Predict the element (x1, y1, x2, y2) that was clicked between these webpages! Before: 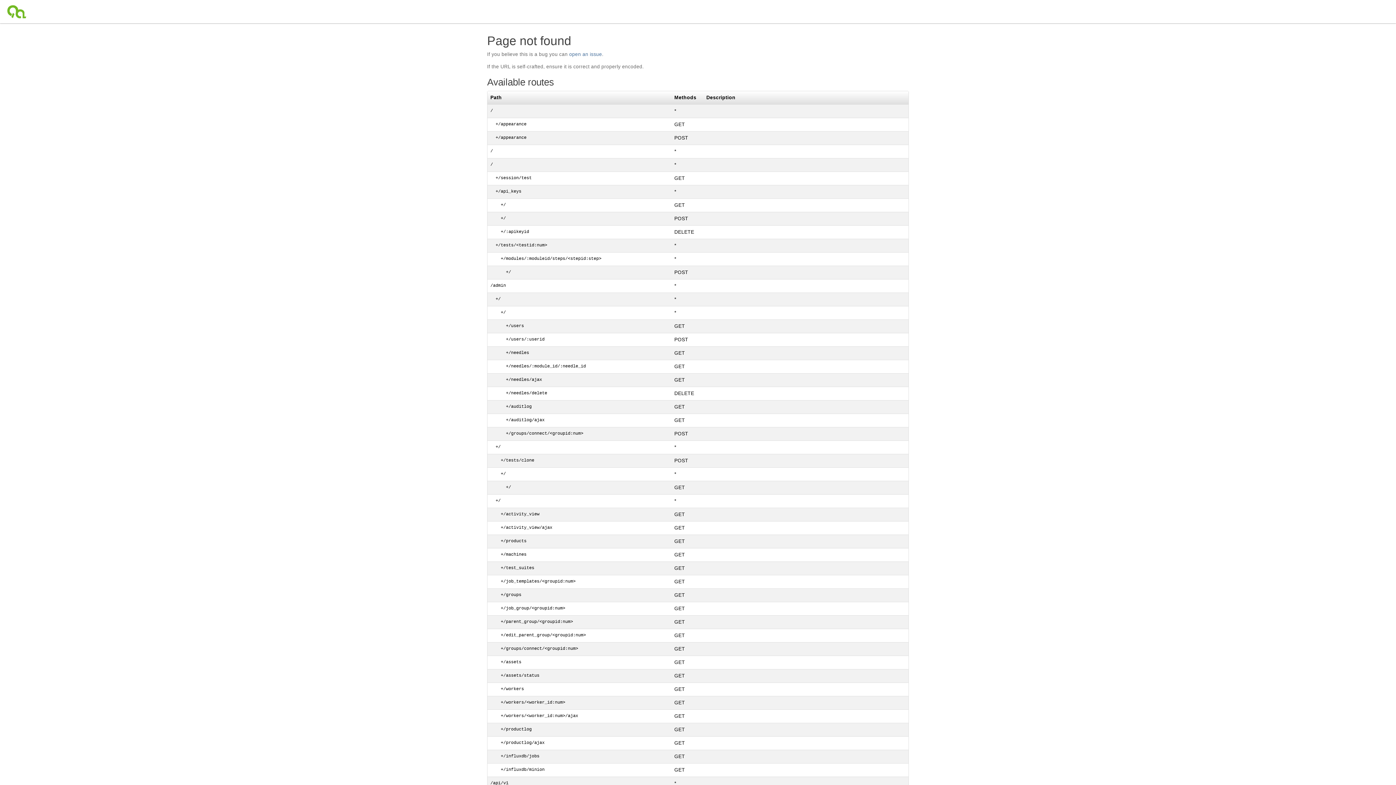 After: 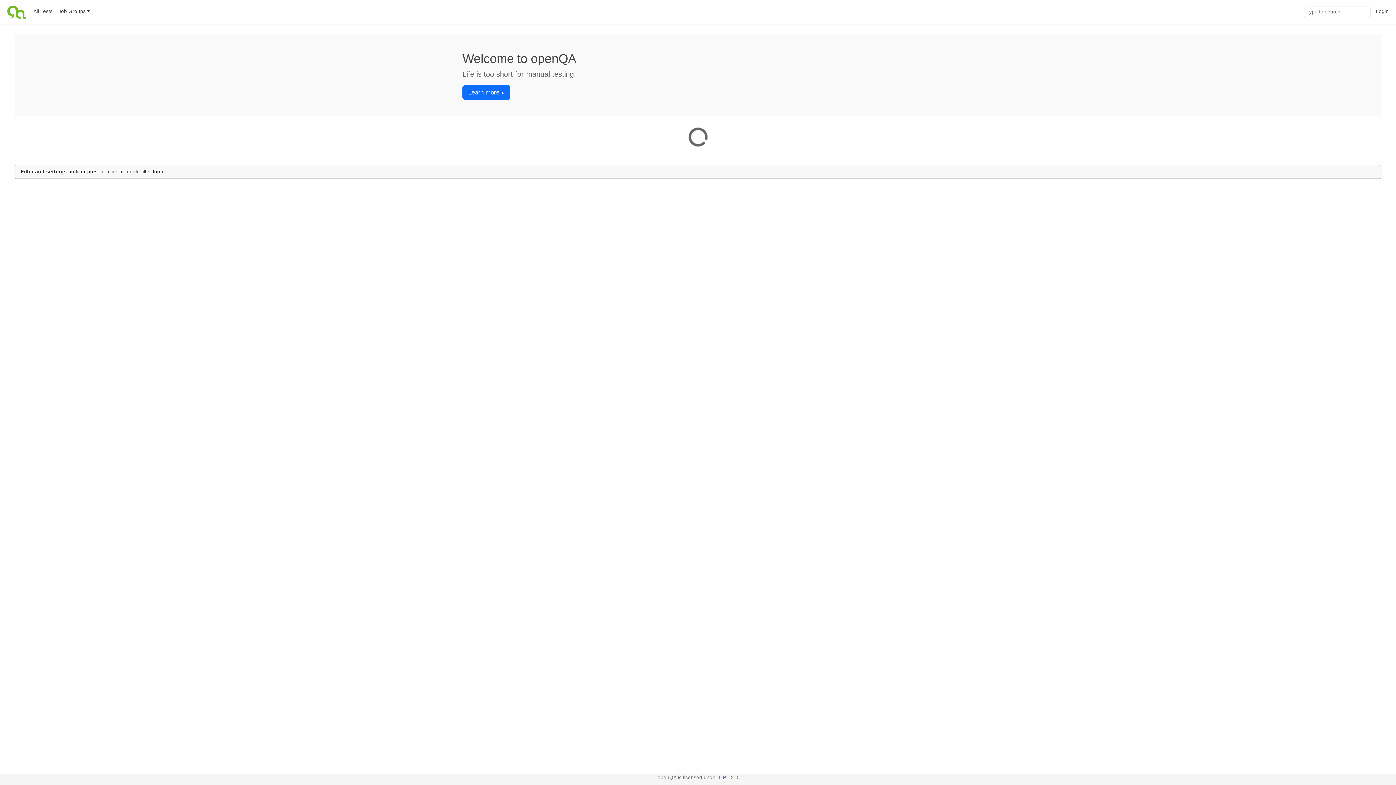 Action: bbox: (4, 0, 30, 23)